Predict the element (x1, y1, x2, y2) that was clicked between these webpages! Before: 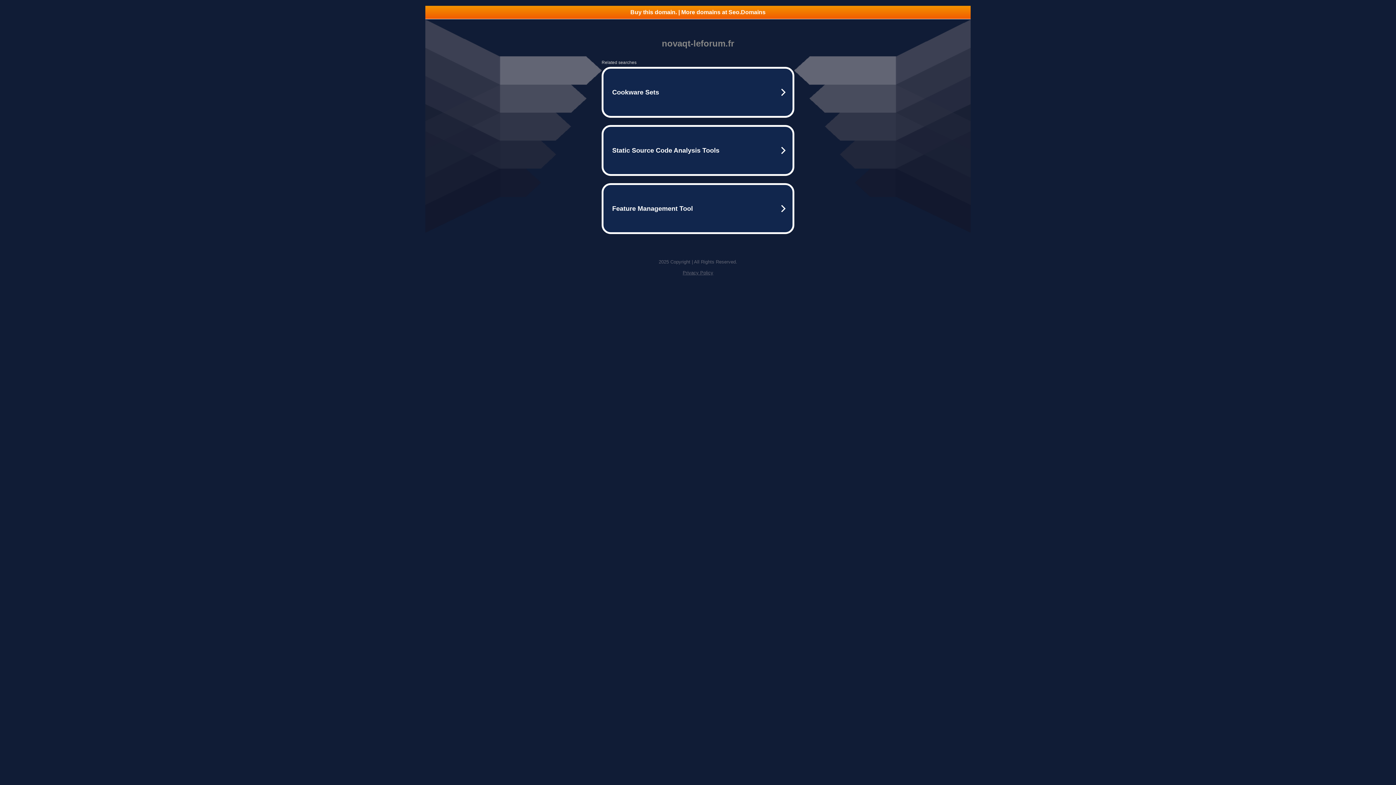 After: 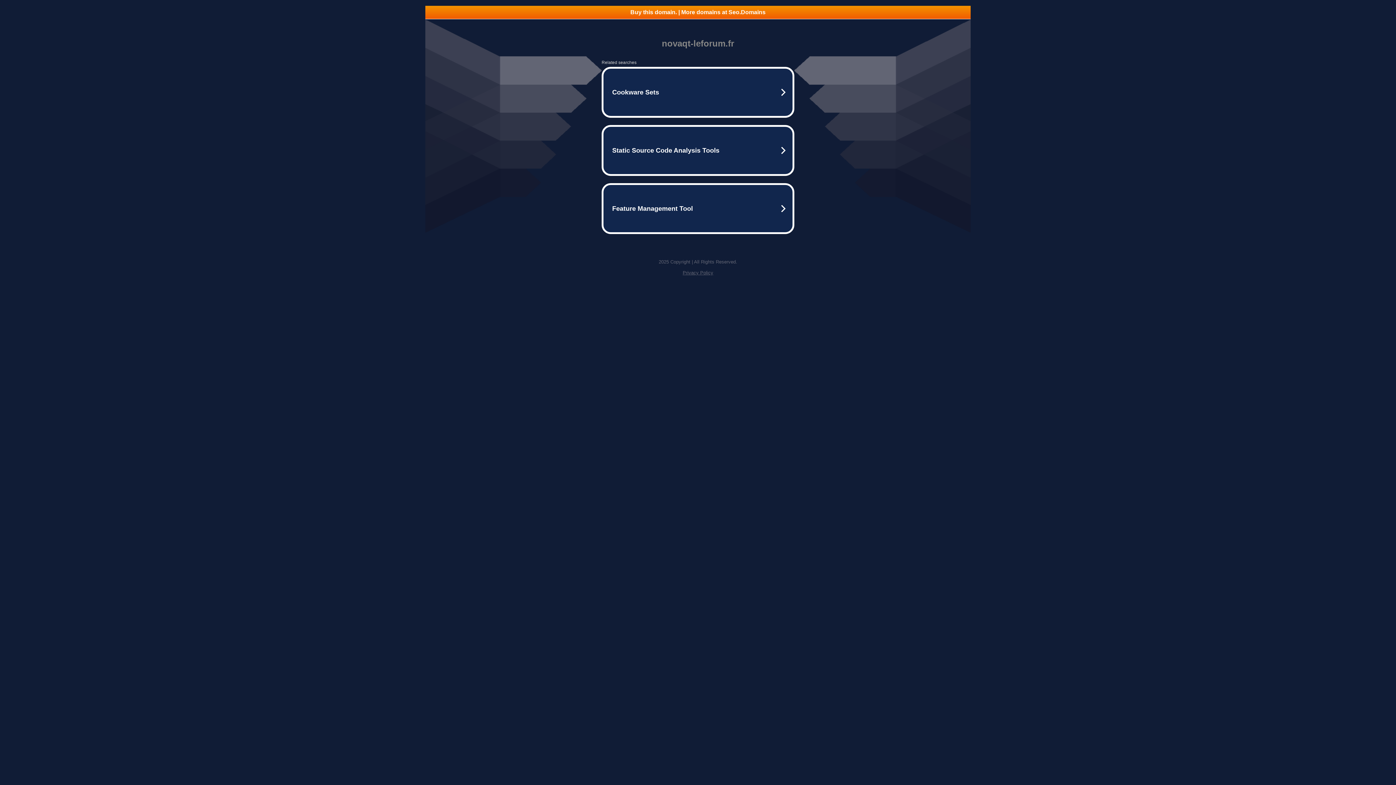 Action: label: Privacy Policy bbox: (682, 270, 713, 275)